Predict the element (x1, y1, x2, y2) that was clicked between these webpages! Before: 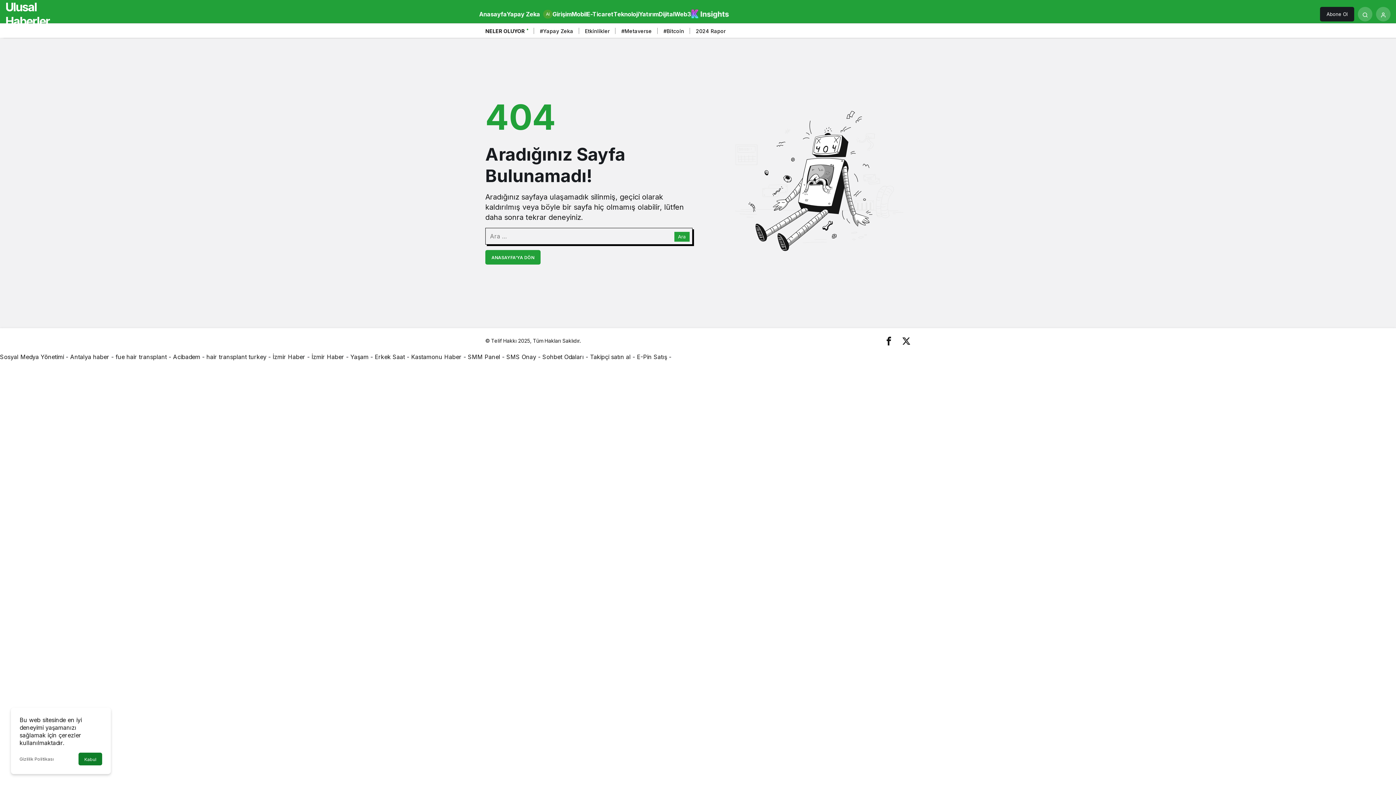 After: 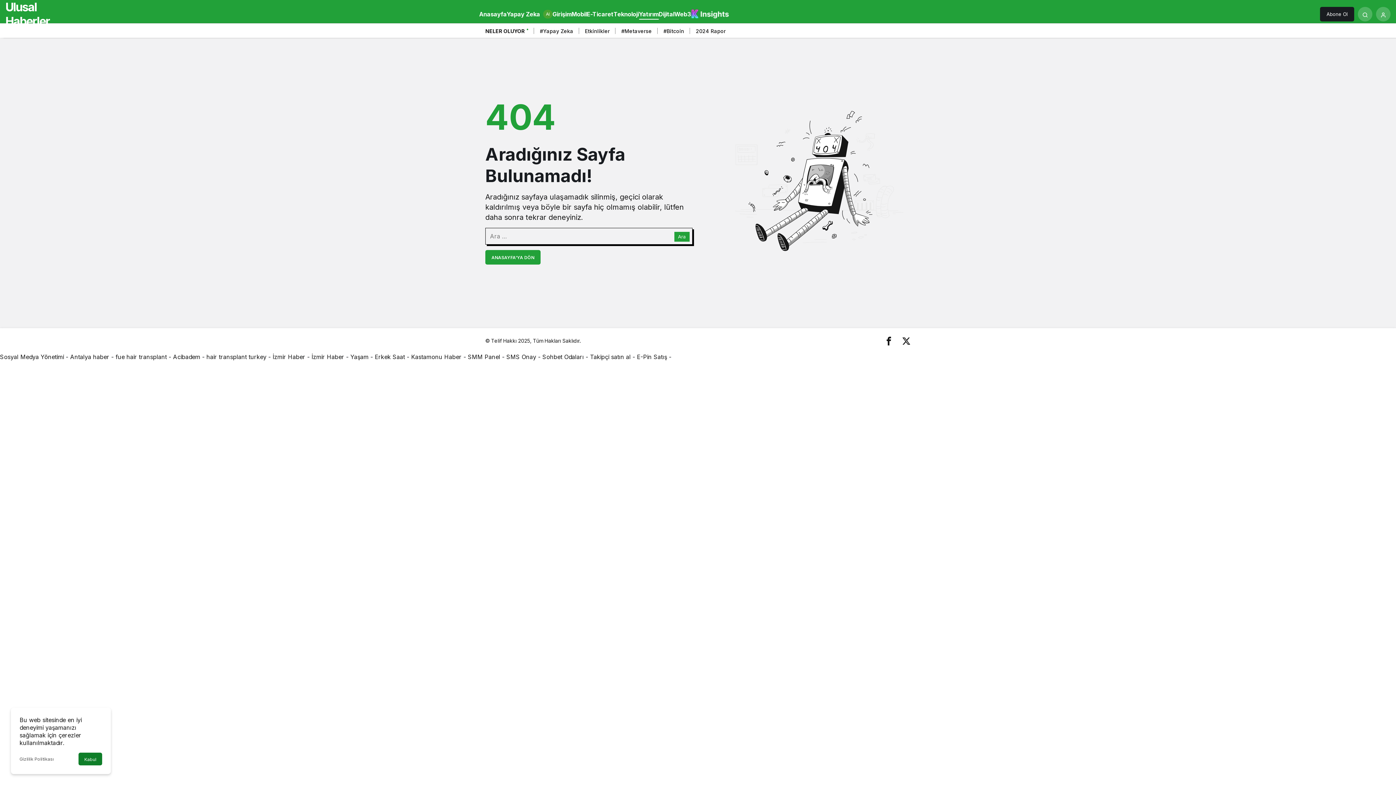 Action: label: Yatırım bbox: (639, 8, 658, 19)